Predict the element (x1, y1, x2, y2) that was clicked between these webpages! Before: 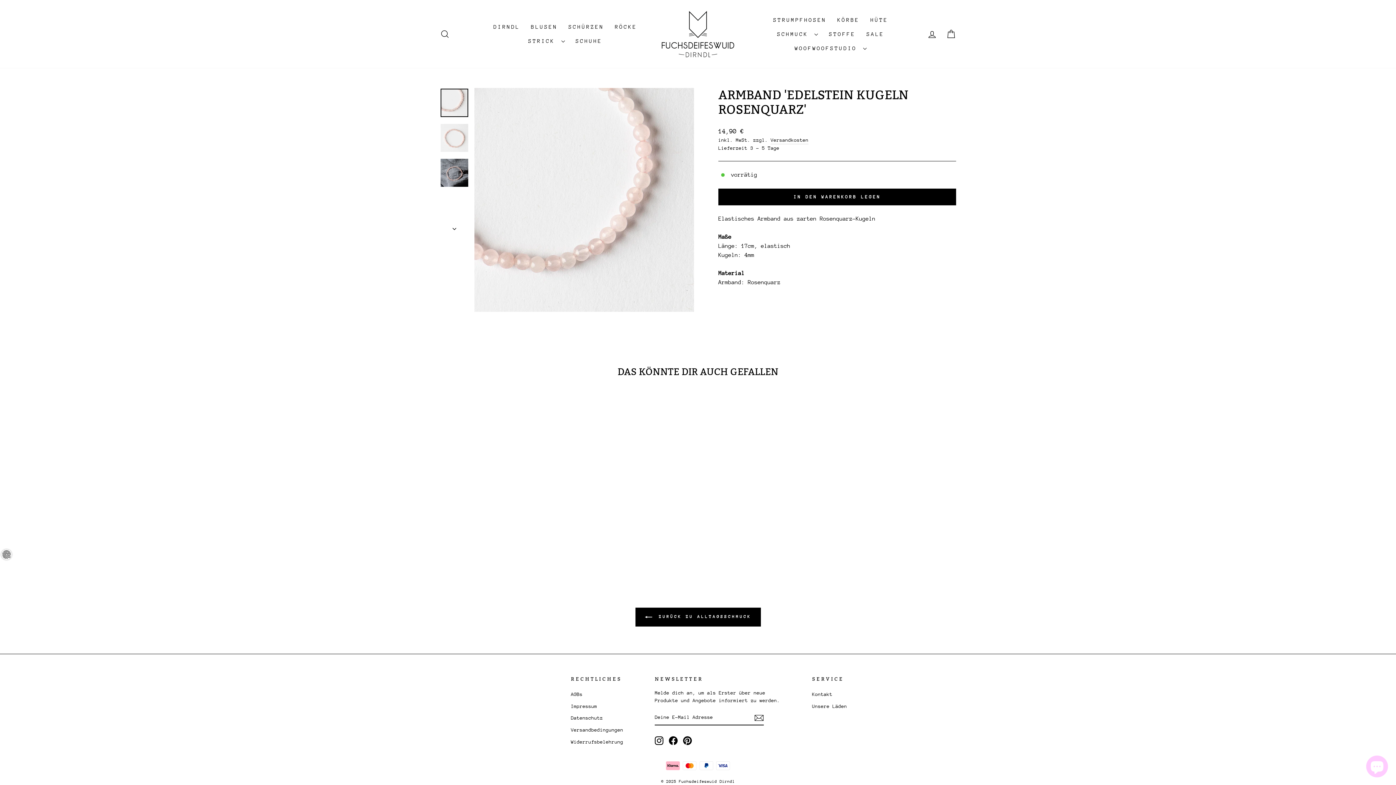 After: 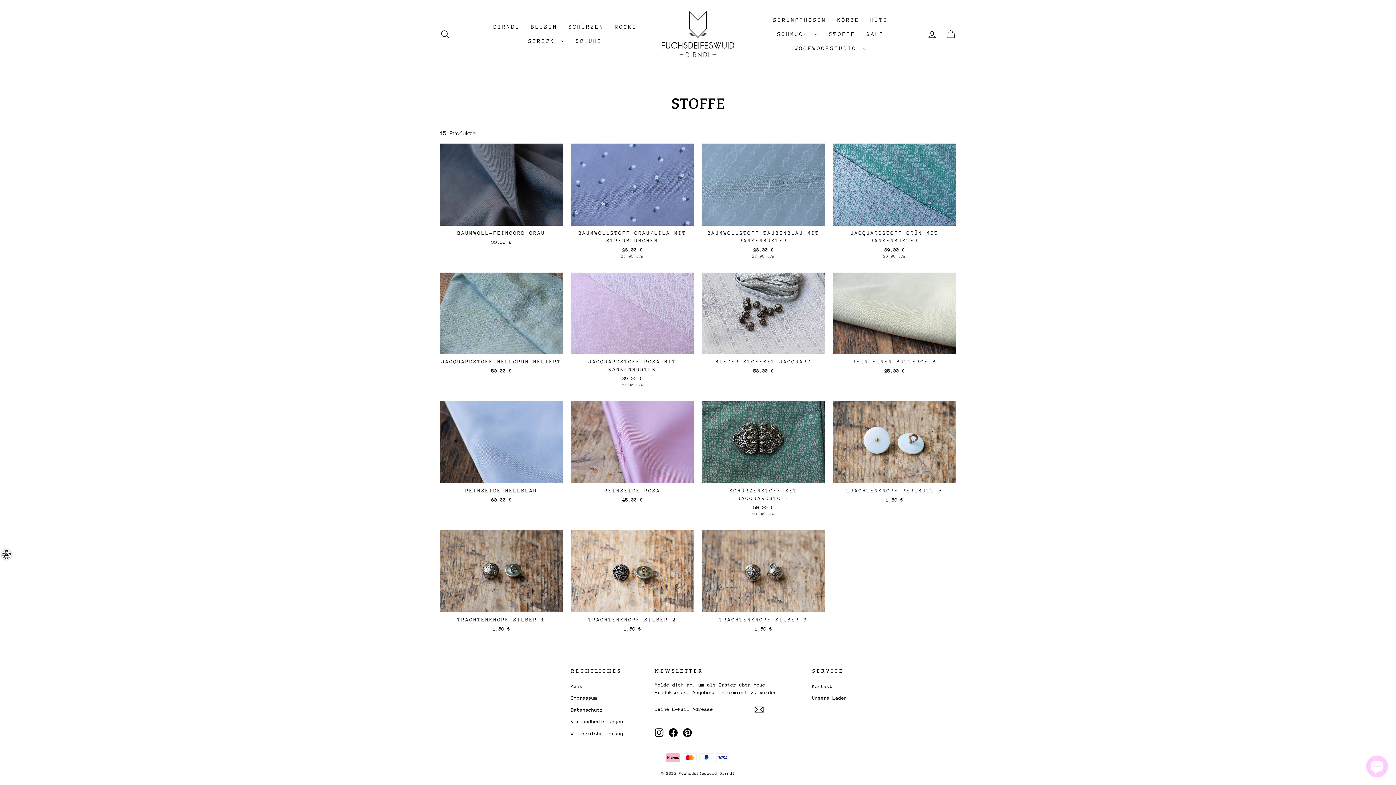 Action: bbox: (823, 26, 861, 41) label: STOFFE